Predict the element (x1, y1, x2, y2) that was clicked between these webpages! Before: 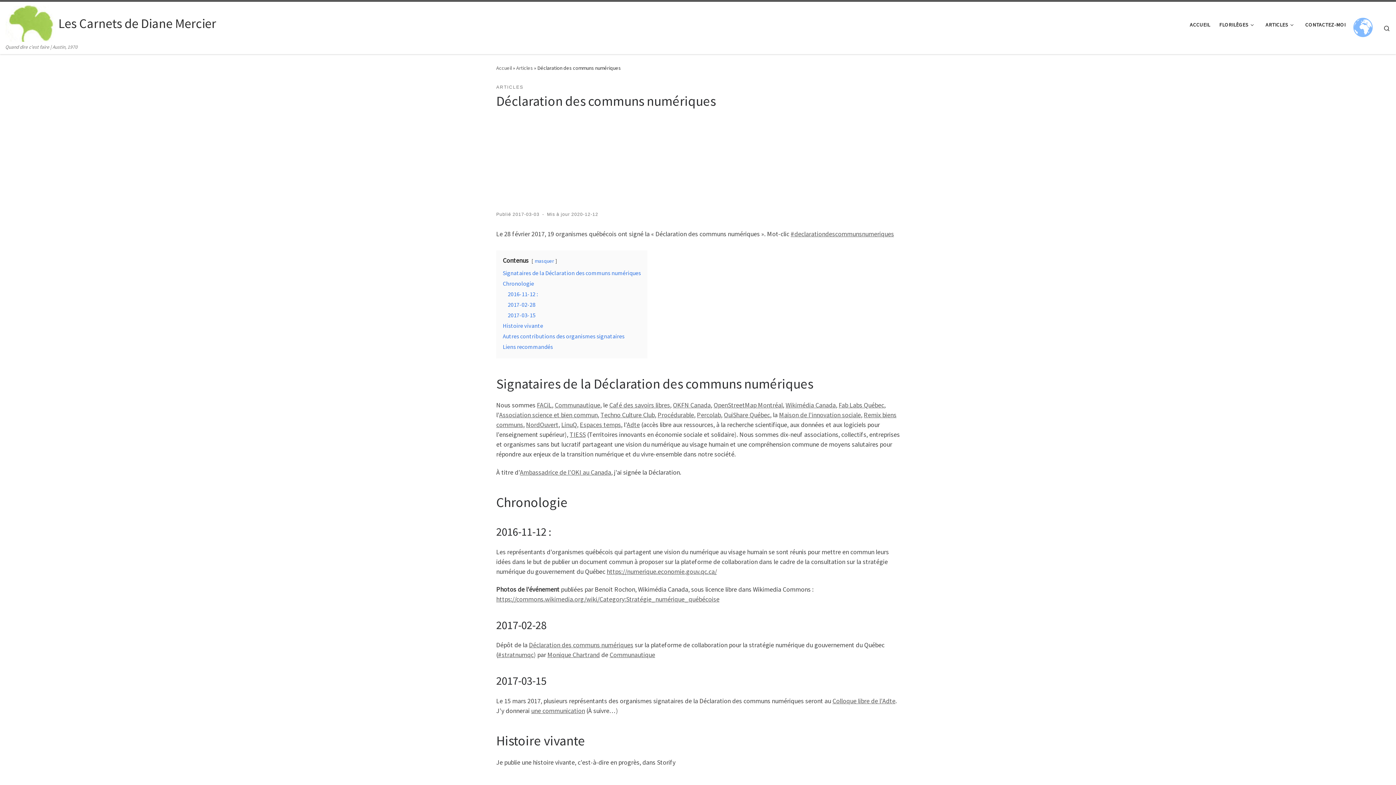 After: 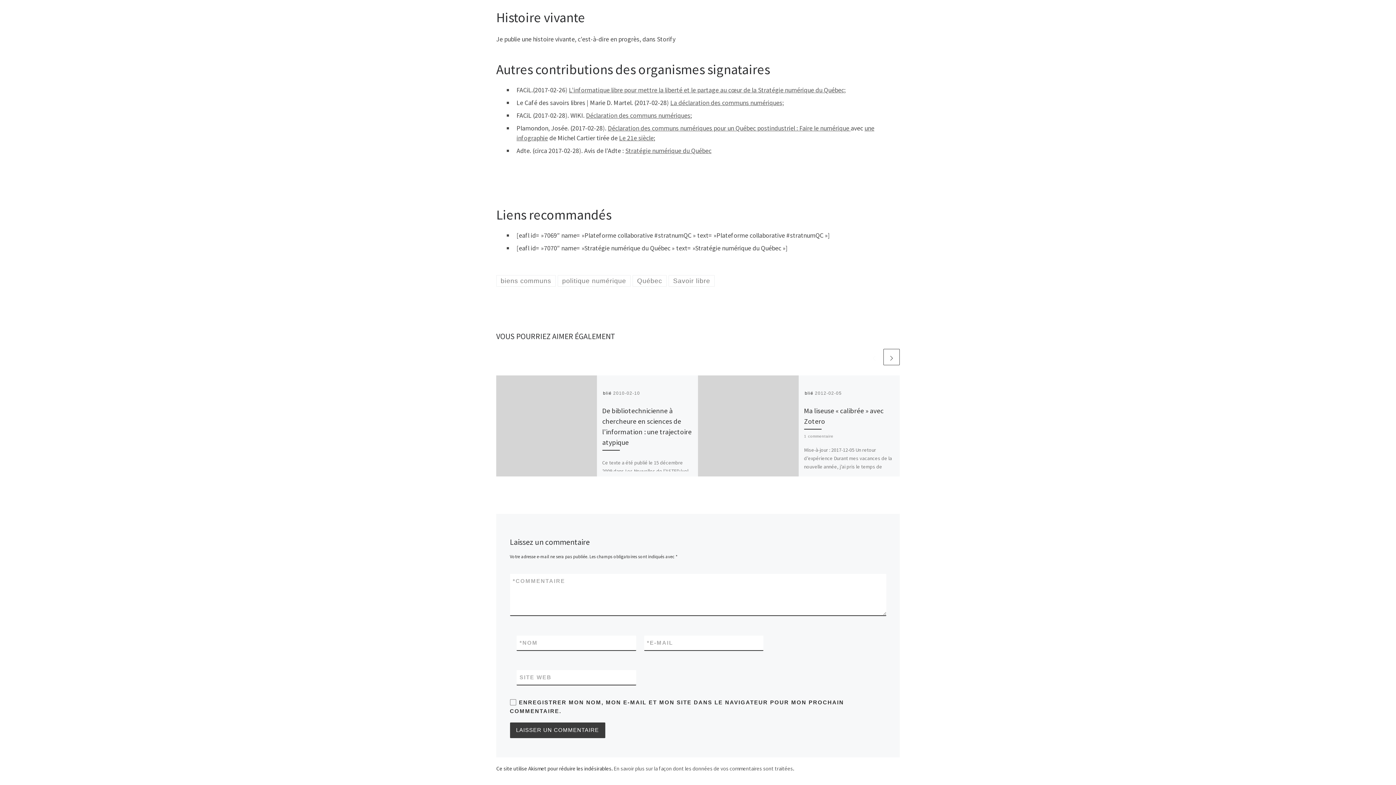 Action: label: Histoire vivante bbox: (502, 322, 543, 329)